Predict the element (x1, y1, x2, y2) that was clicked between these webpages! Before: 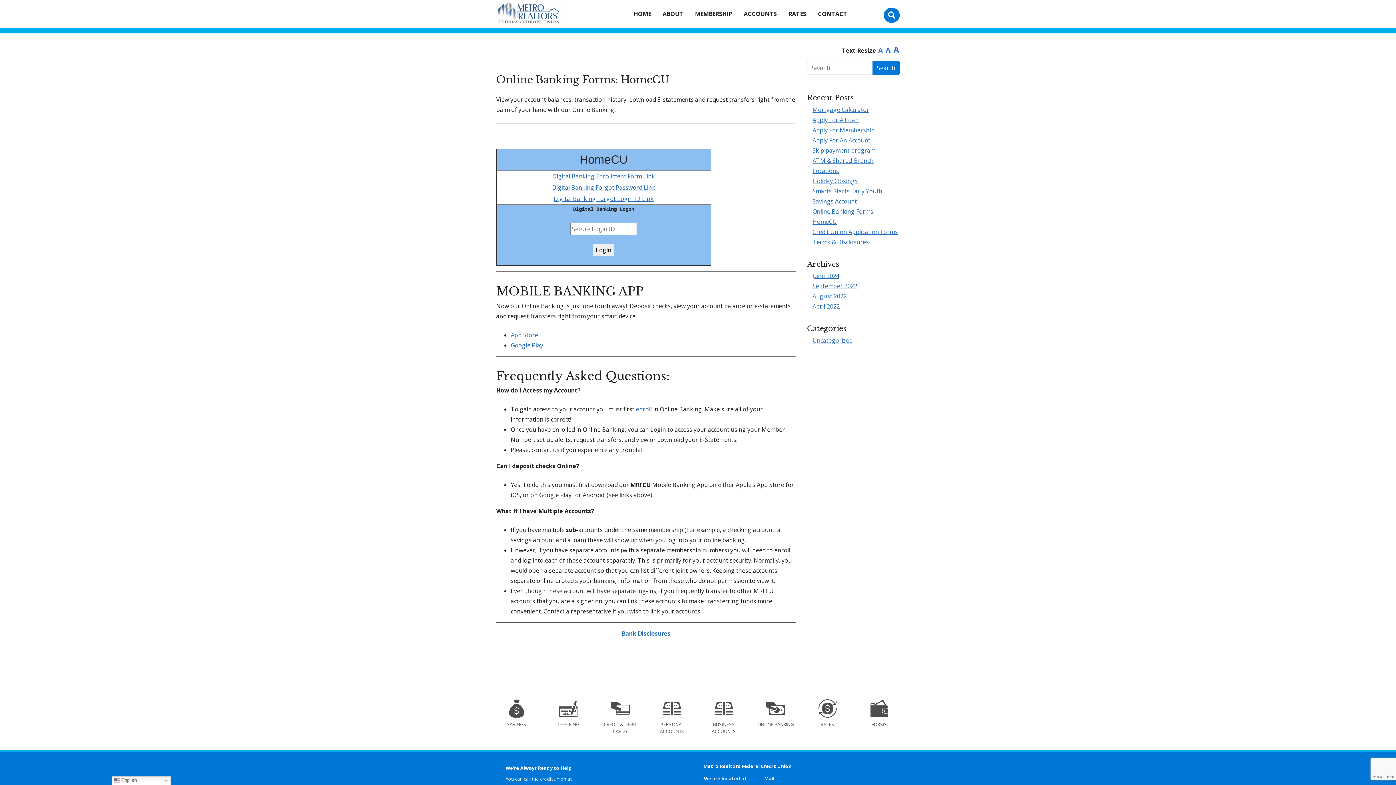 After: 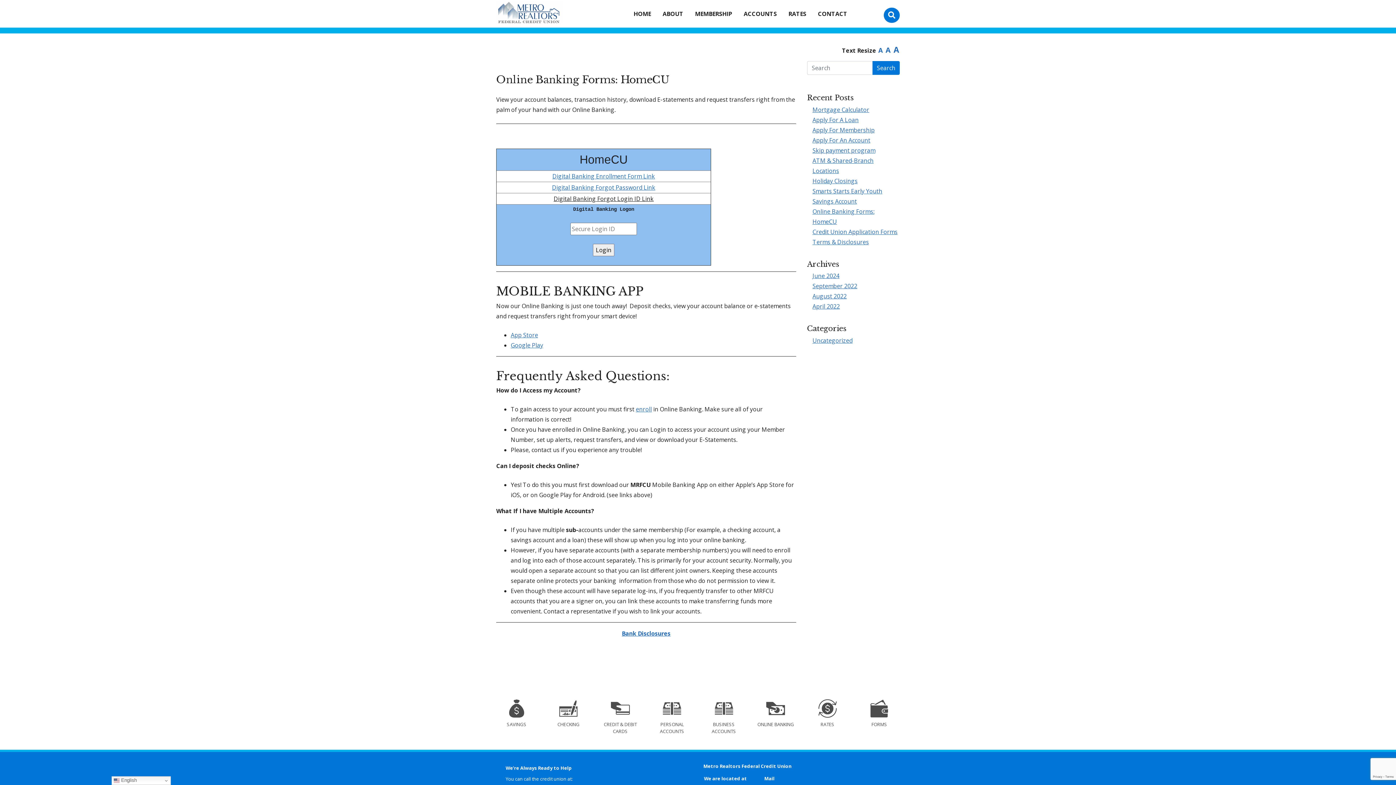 Action: bbox: (553, 194, 653, 202) label: Digital Banking Forgot Login ID Link